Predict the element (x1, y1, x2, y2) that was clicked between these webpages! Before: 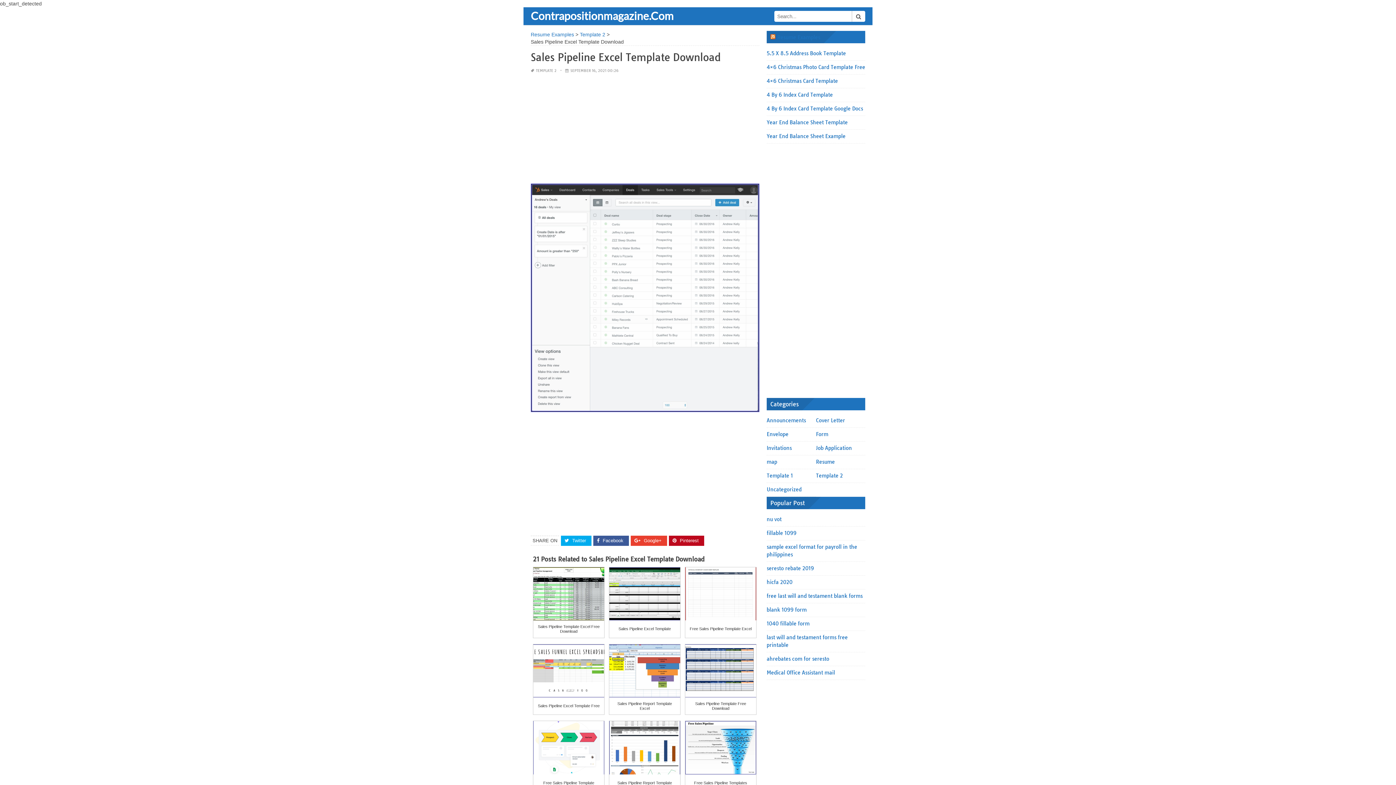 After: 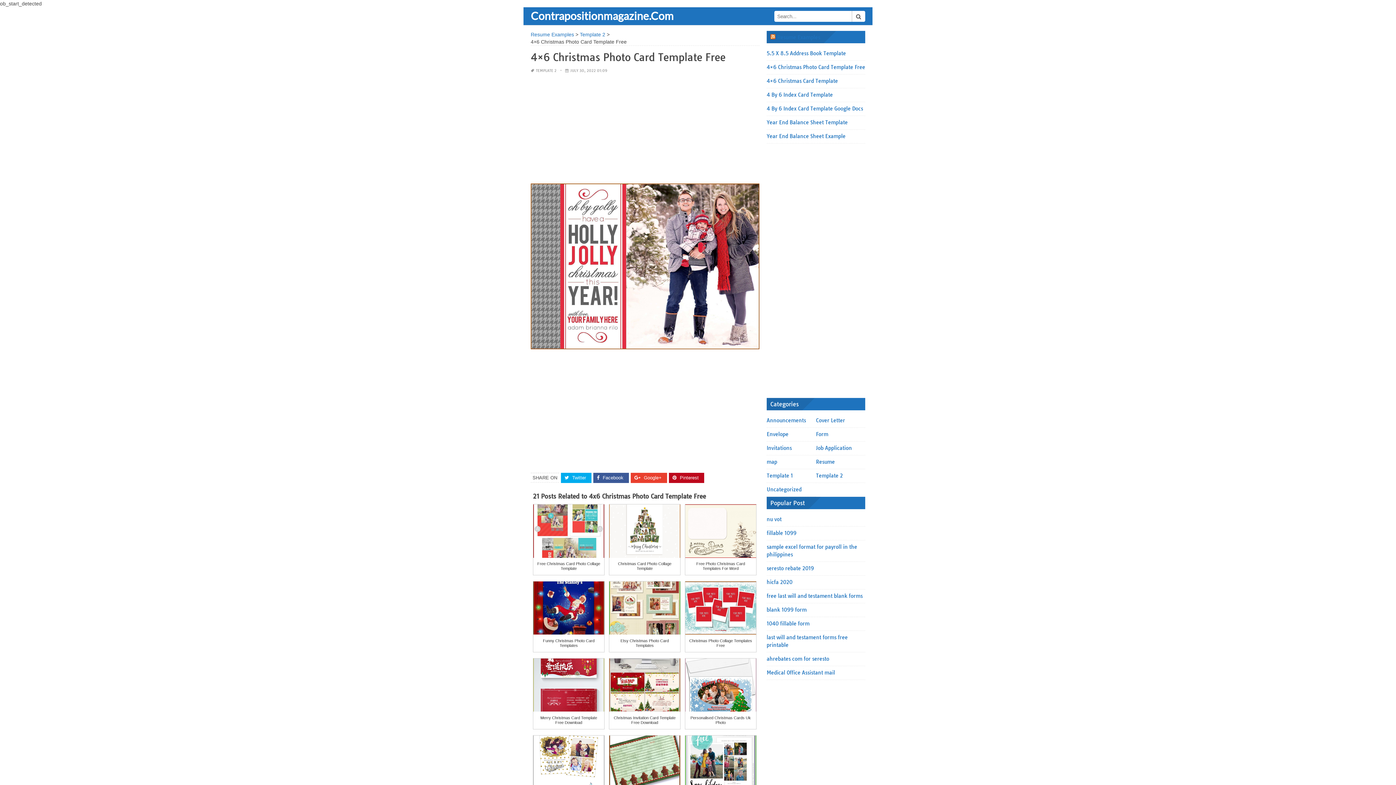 Action: bbox: (766, 64, 865, 70) label: 4×6 Christmas Photo Card Template Free